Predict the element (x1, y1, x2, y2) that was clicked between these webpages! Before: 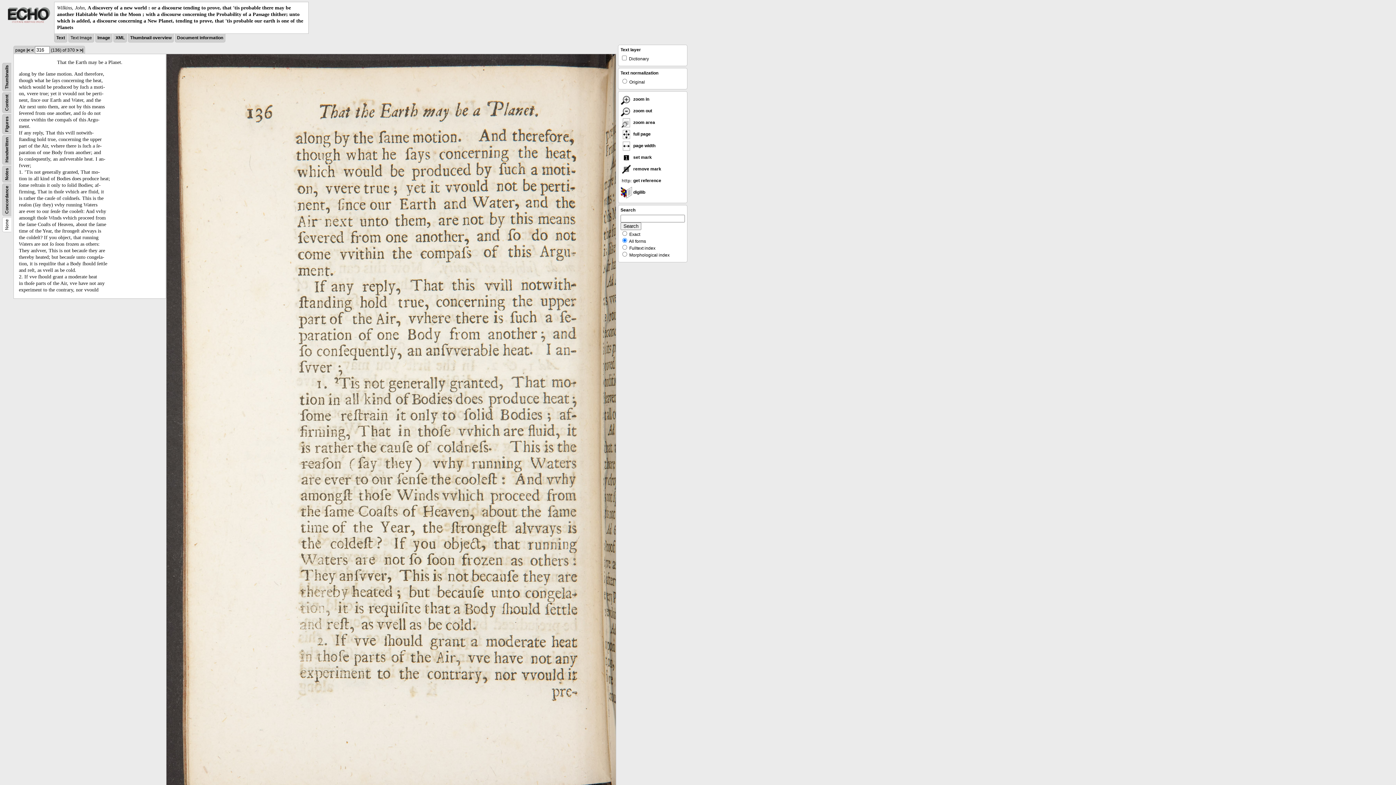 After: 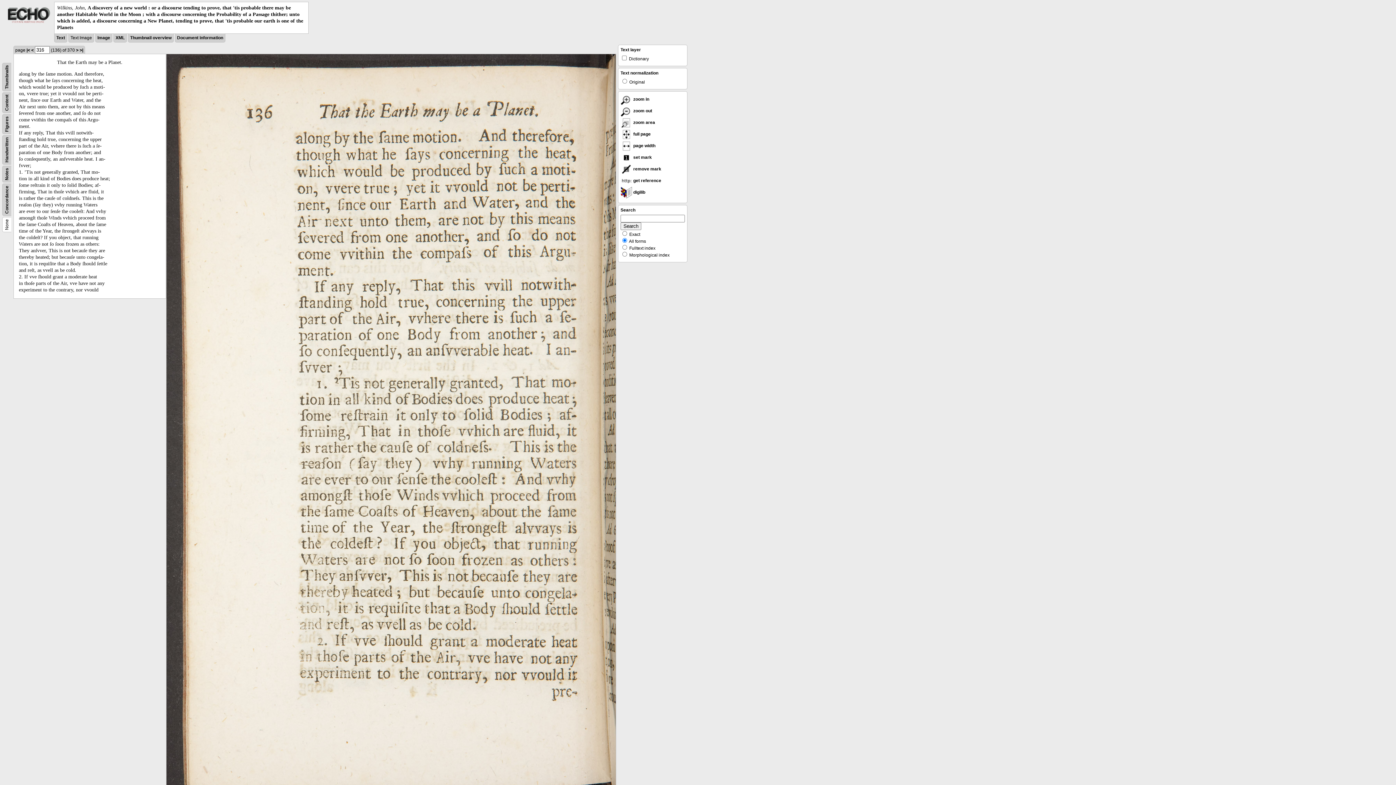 Action: bbox: (620, 120, 655, 125) label:  zoom area